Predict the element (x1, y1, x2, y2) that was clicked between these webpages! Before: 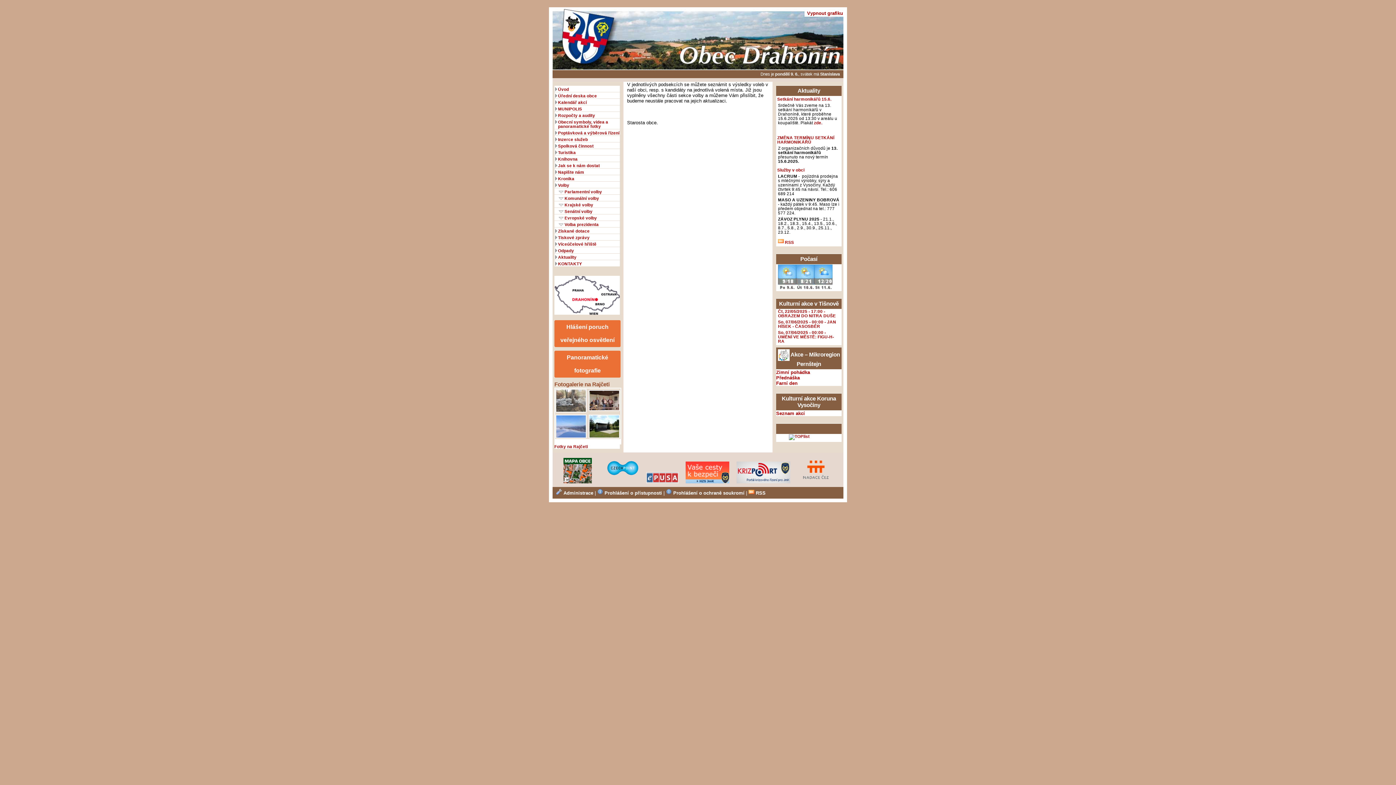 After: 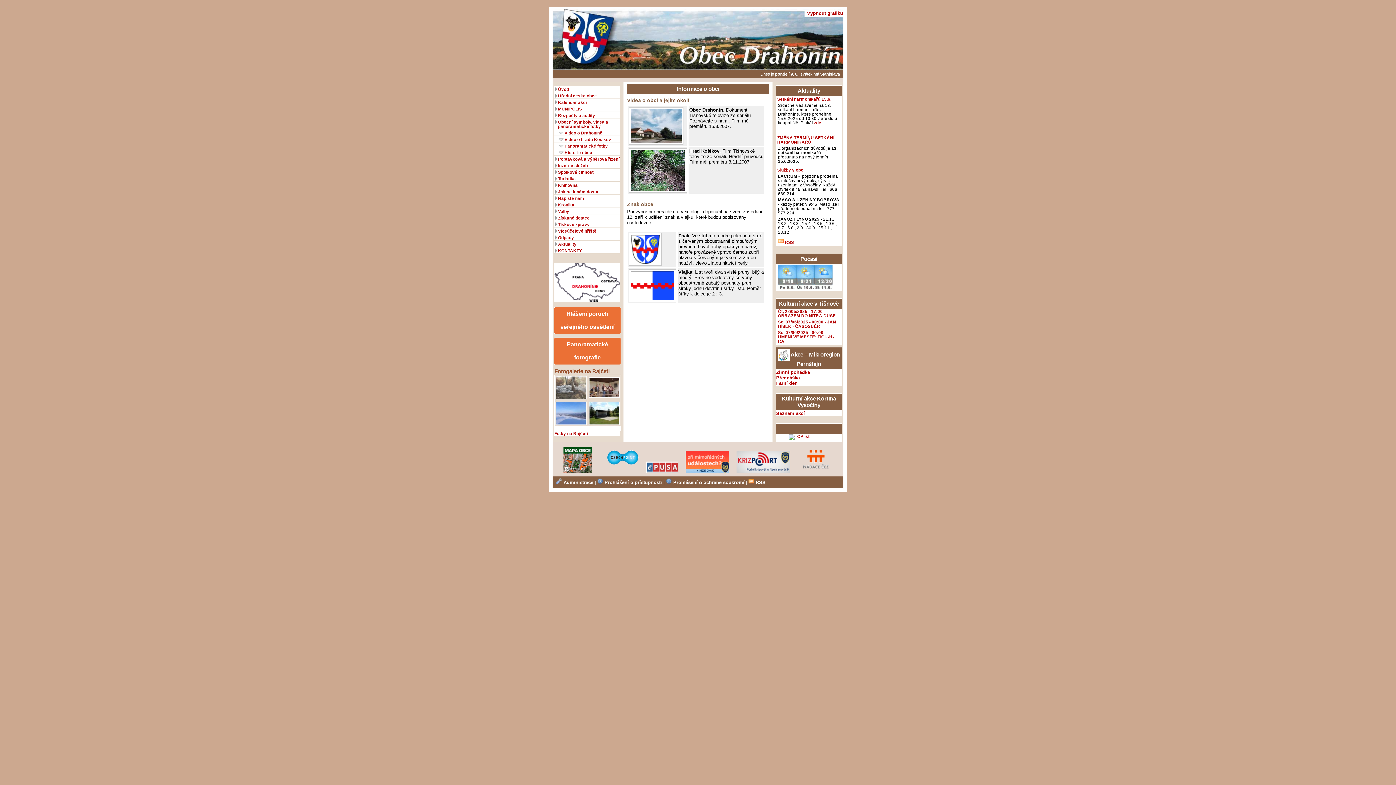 Action: label: Obecní symboly, videa a panoramatické fotky bbox: (558, 118, 620, 129)